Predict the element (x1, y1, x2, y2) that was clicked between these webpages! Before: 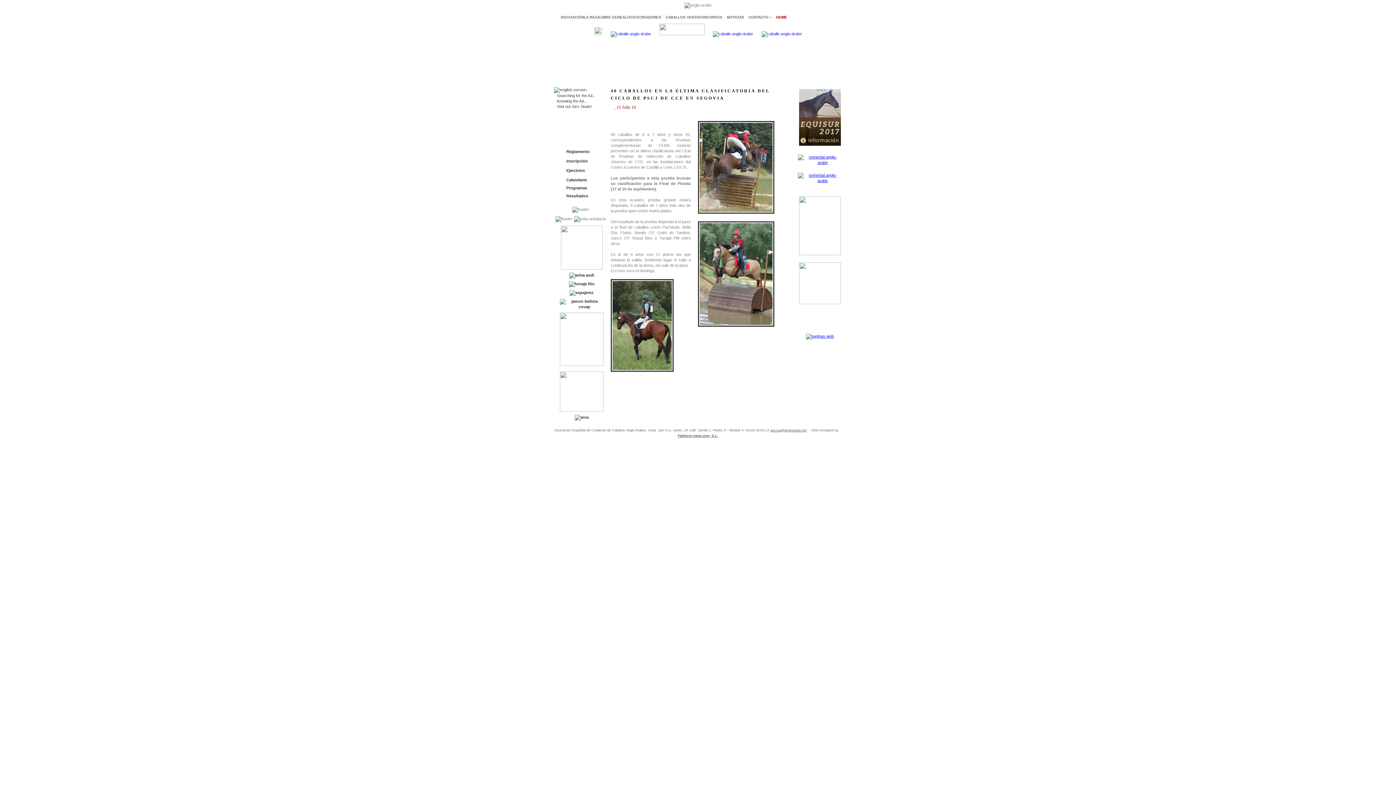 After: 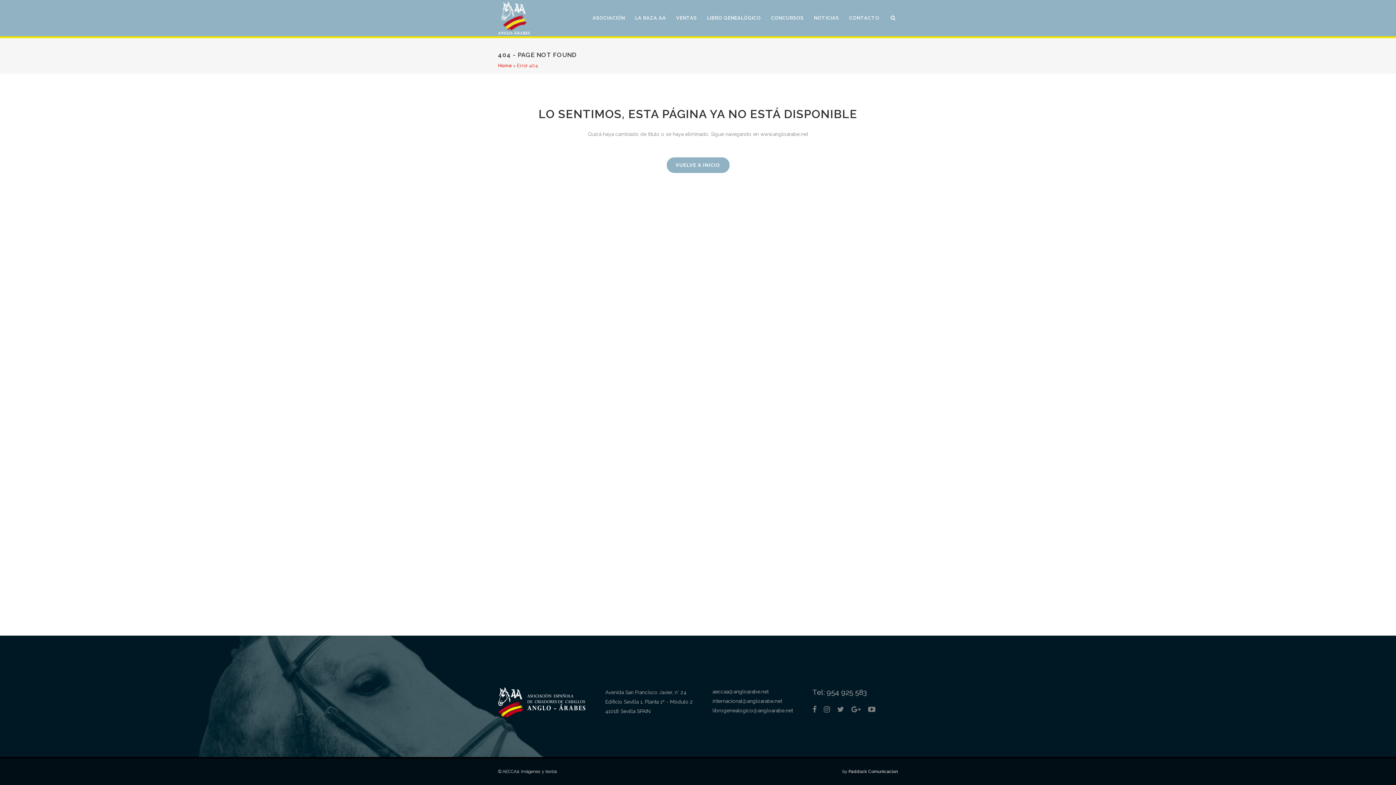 Action: bbox: (726, 14, 744, 20) label: NOTICIAS